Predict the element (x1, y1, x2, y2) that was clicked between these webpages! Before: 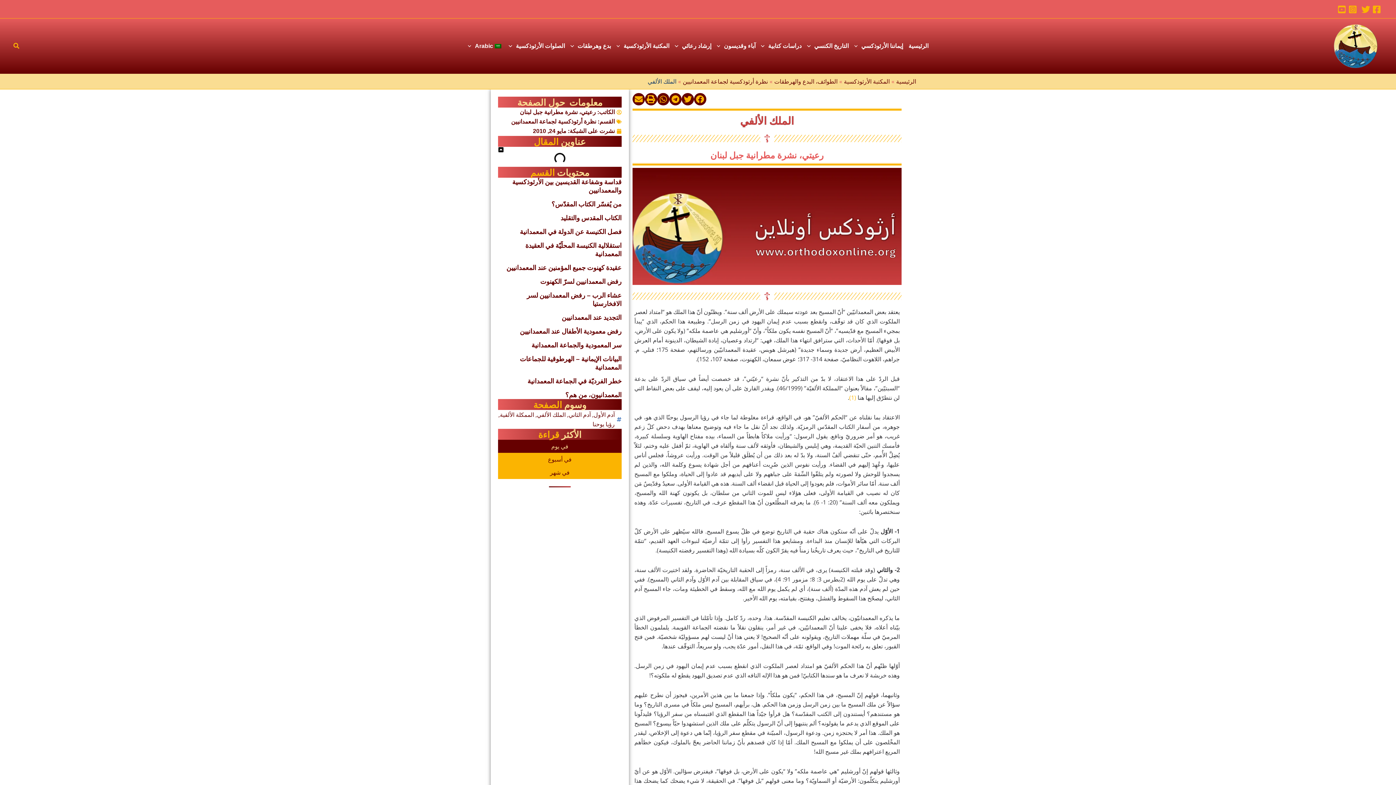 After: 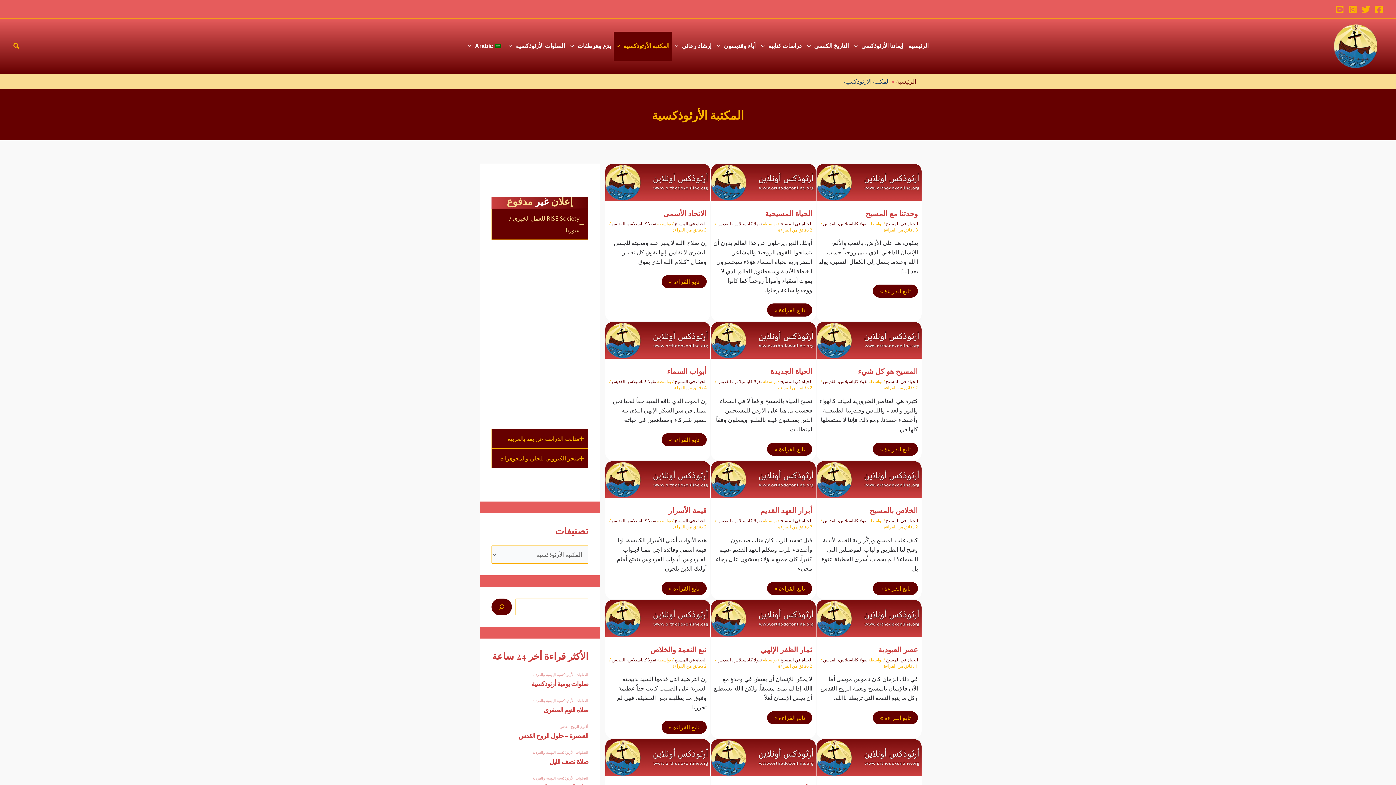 Action: label: المكتبة الأرثوذكسية bbox: (613, 31, 672, 60)